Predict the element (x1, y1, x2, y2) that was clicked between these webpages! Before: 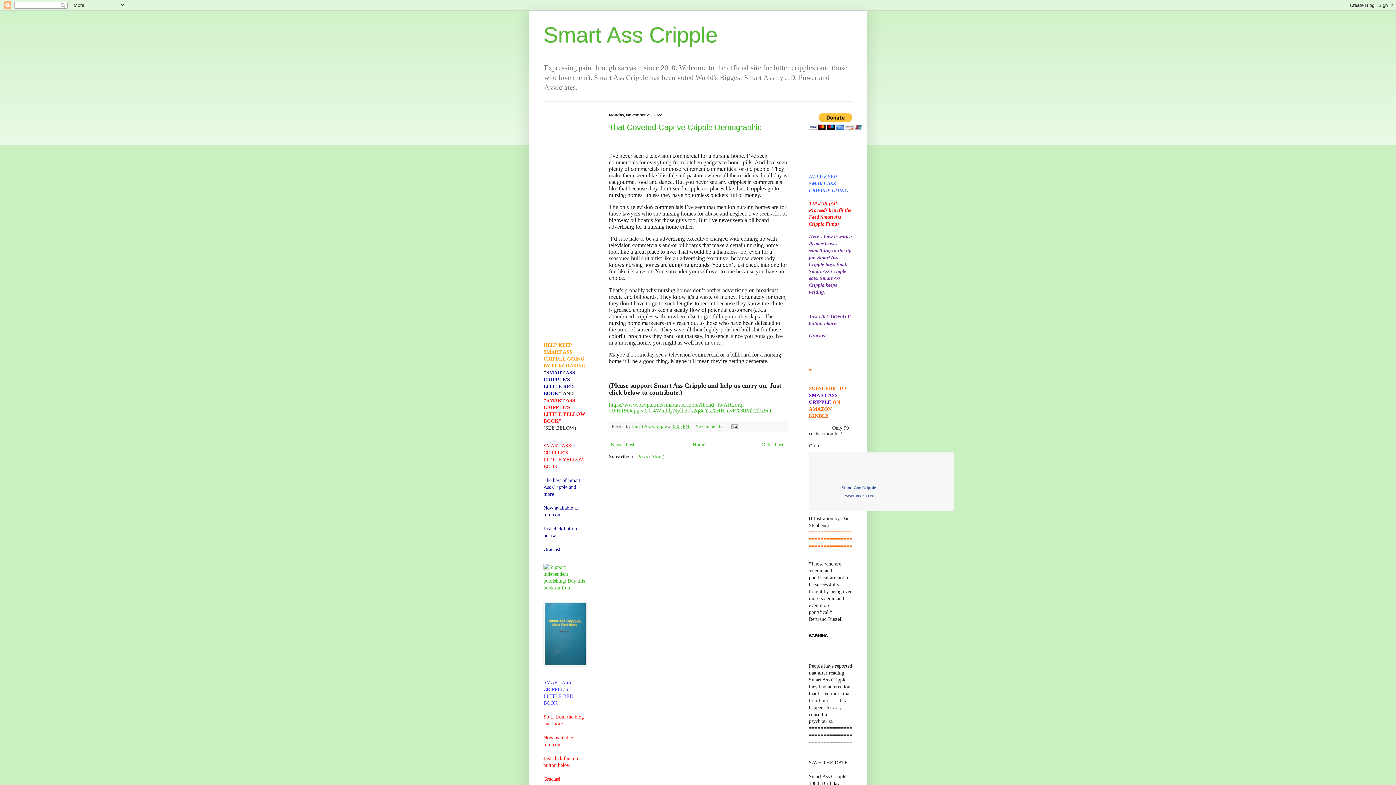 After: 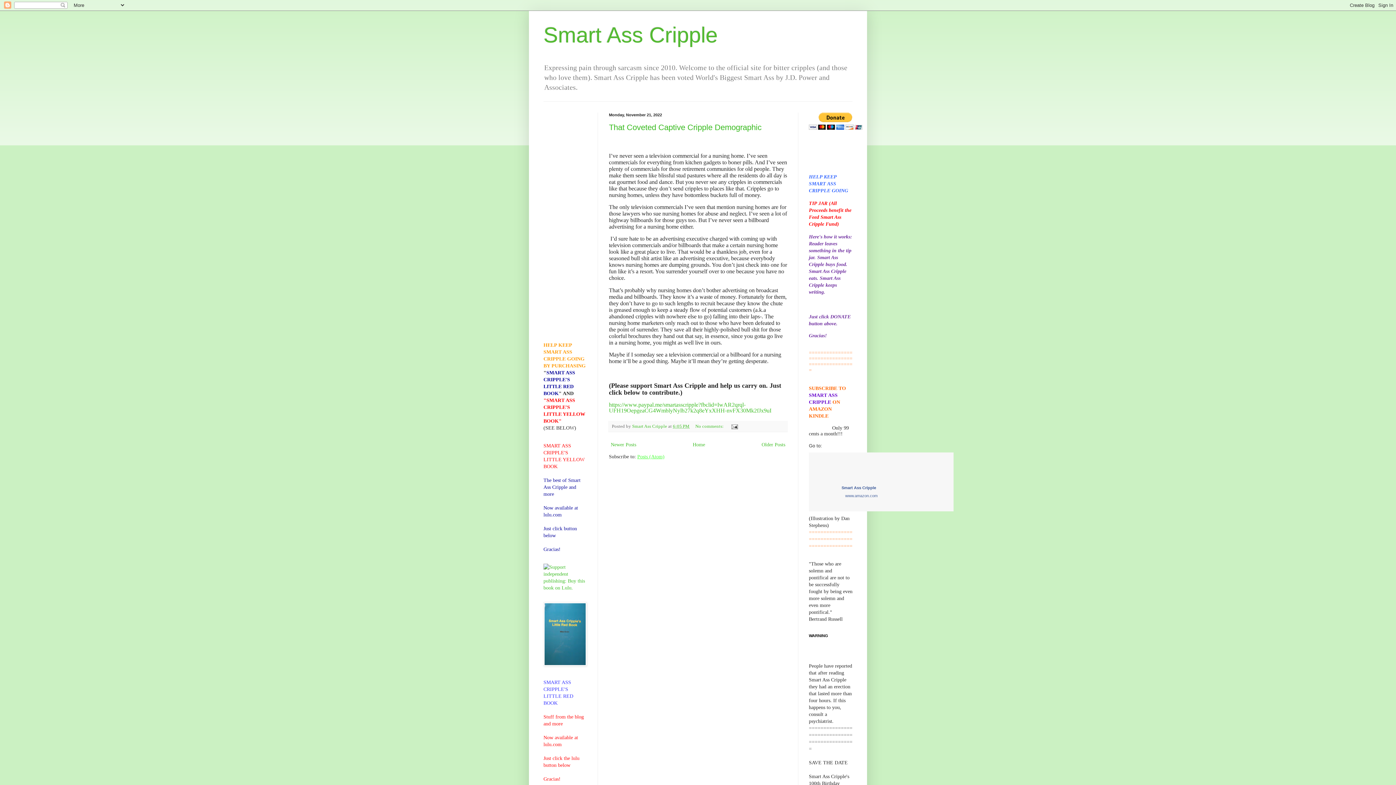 Action: bbox: (637, 454, 664, 459) label: Posts (Atom)